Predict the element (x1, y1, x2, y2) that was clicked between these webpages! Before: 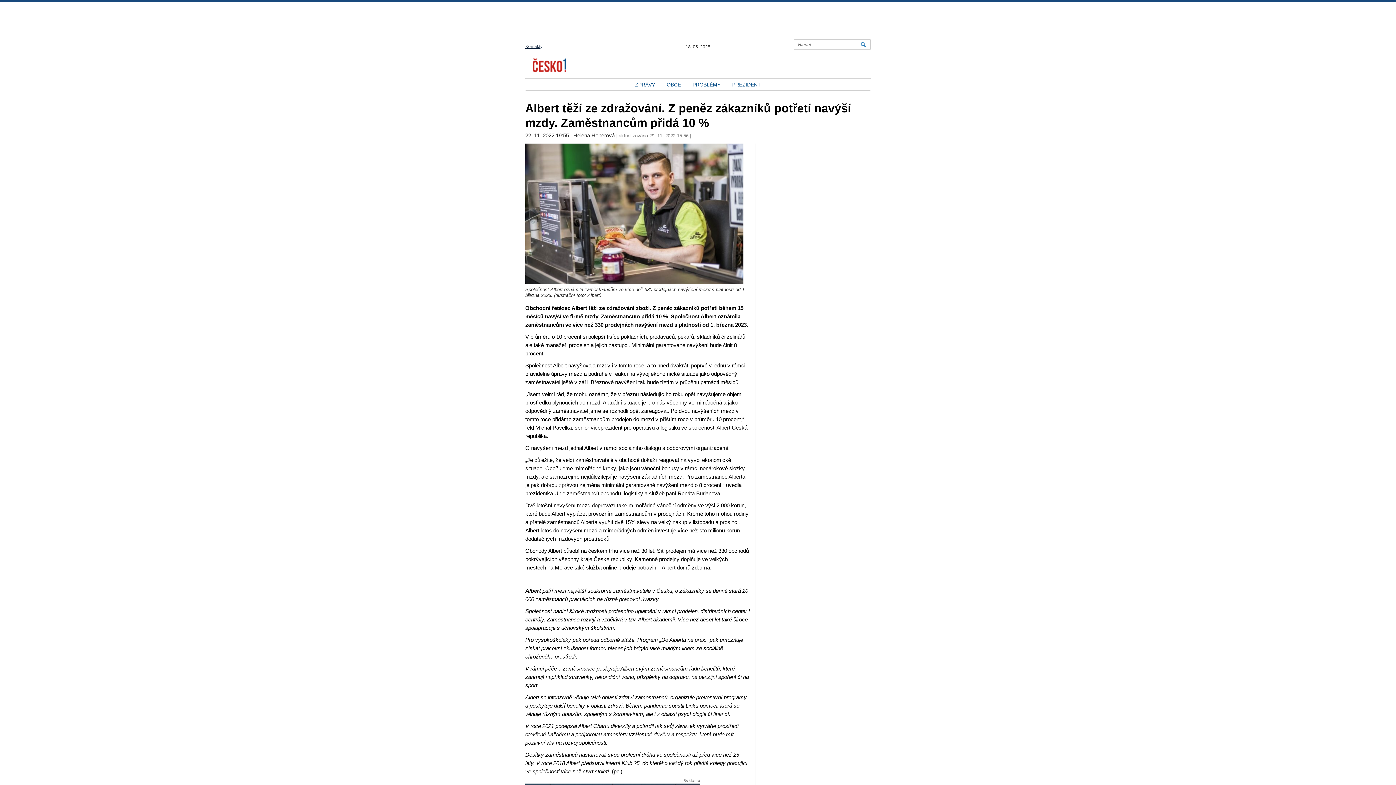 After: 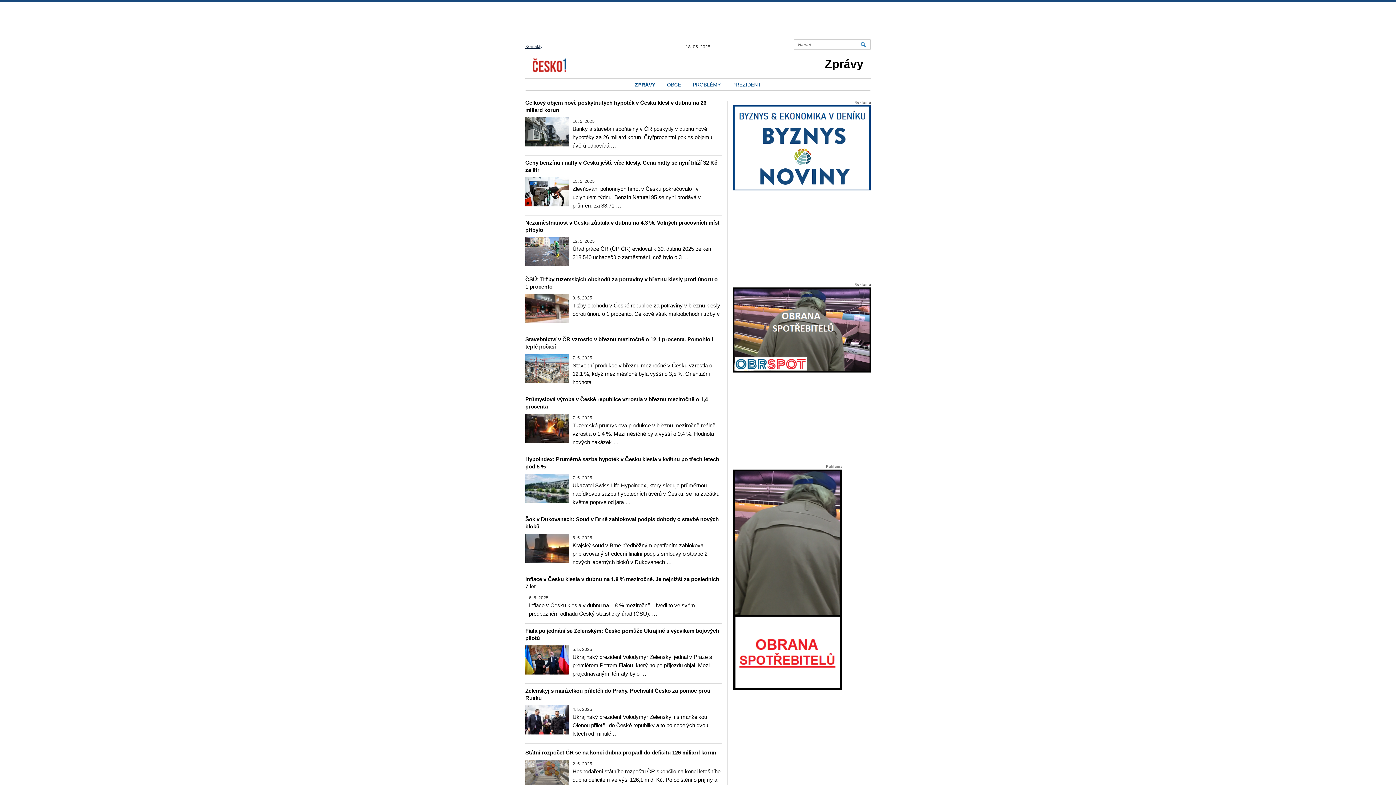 Action: label: ZPRÁVY bbox: (635, 81, 655, 88)